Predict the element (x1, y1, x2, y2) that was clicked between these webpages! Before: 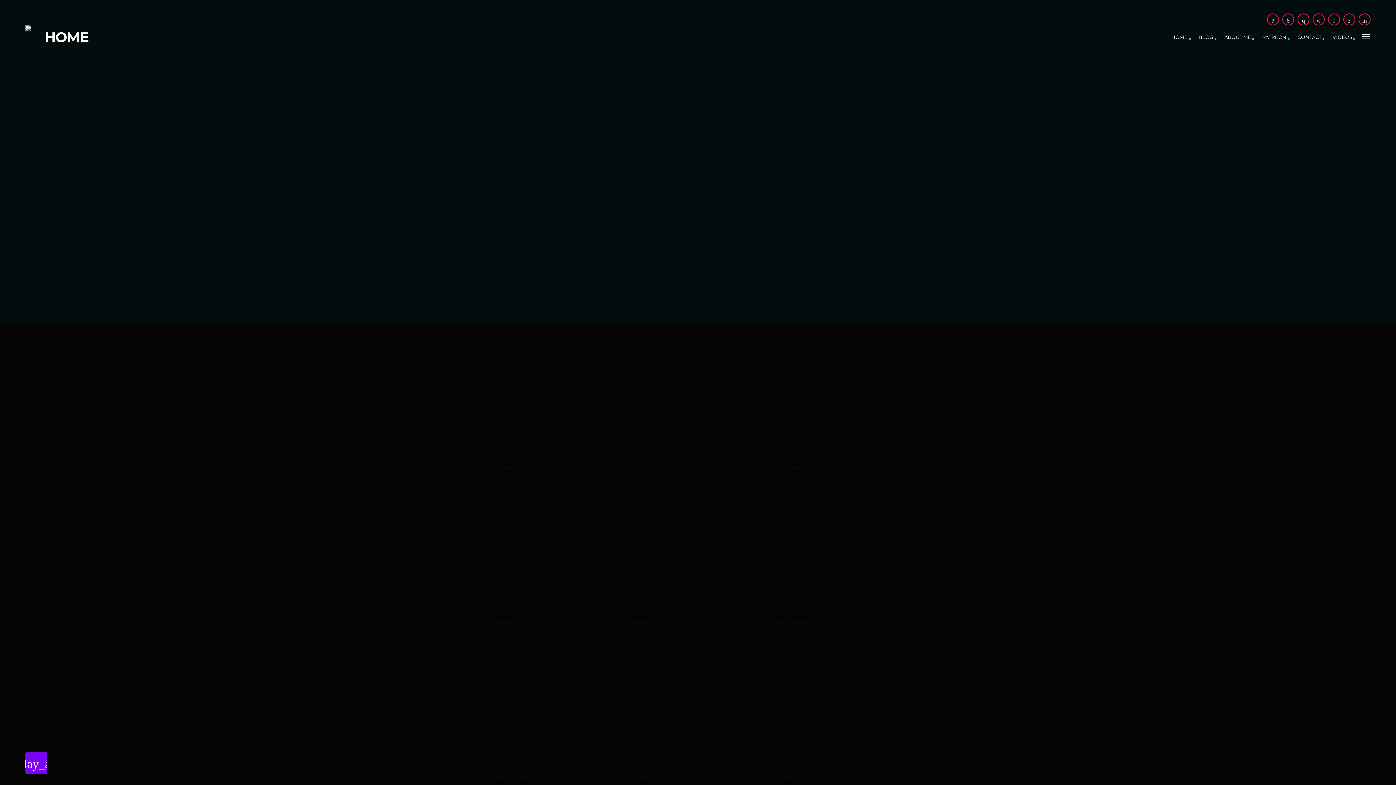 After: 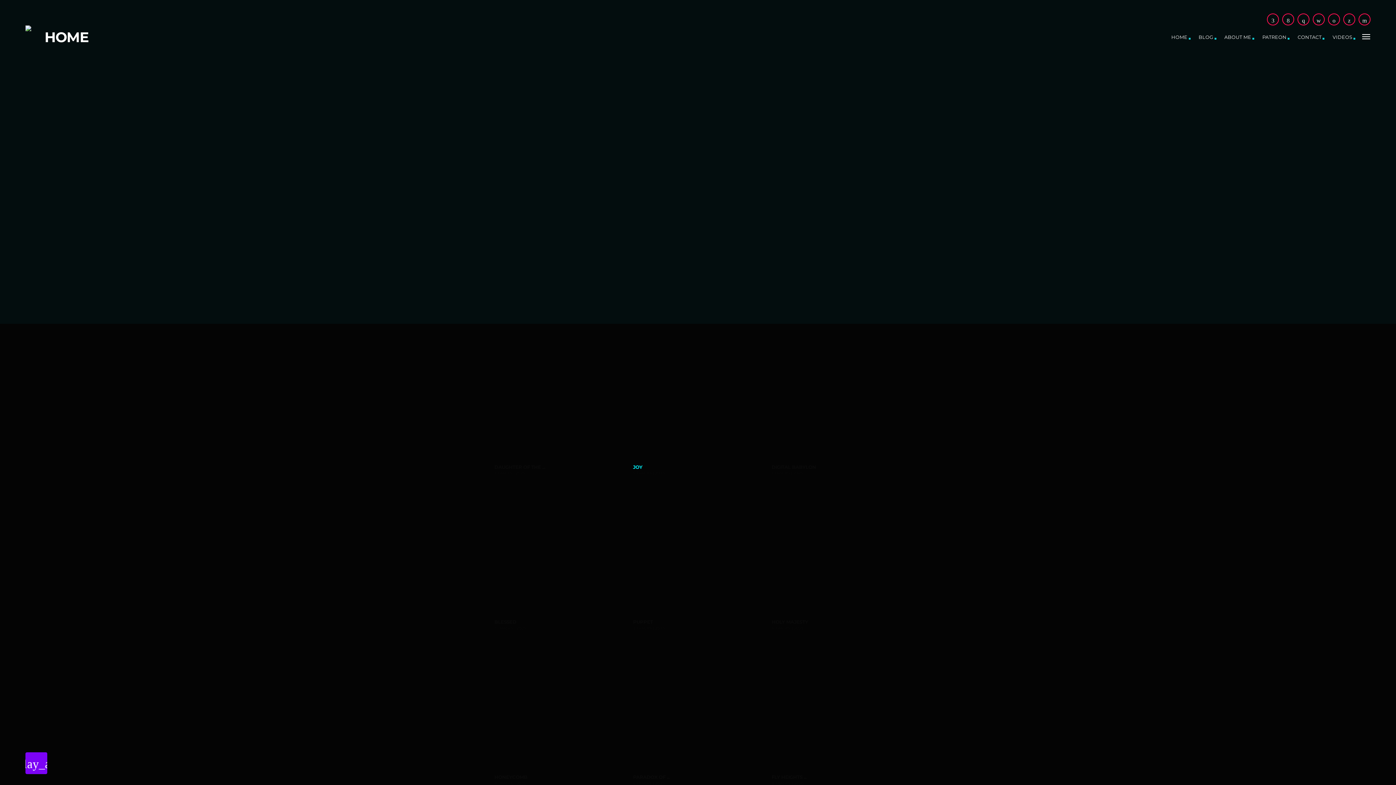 Action: bbox: (633, 464, 763, 470) label: JOY